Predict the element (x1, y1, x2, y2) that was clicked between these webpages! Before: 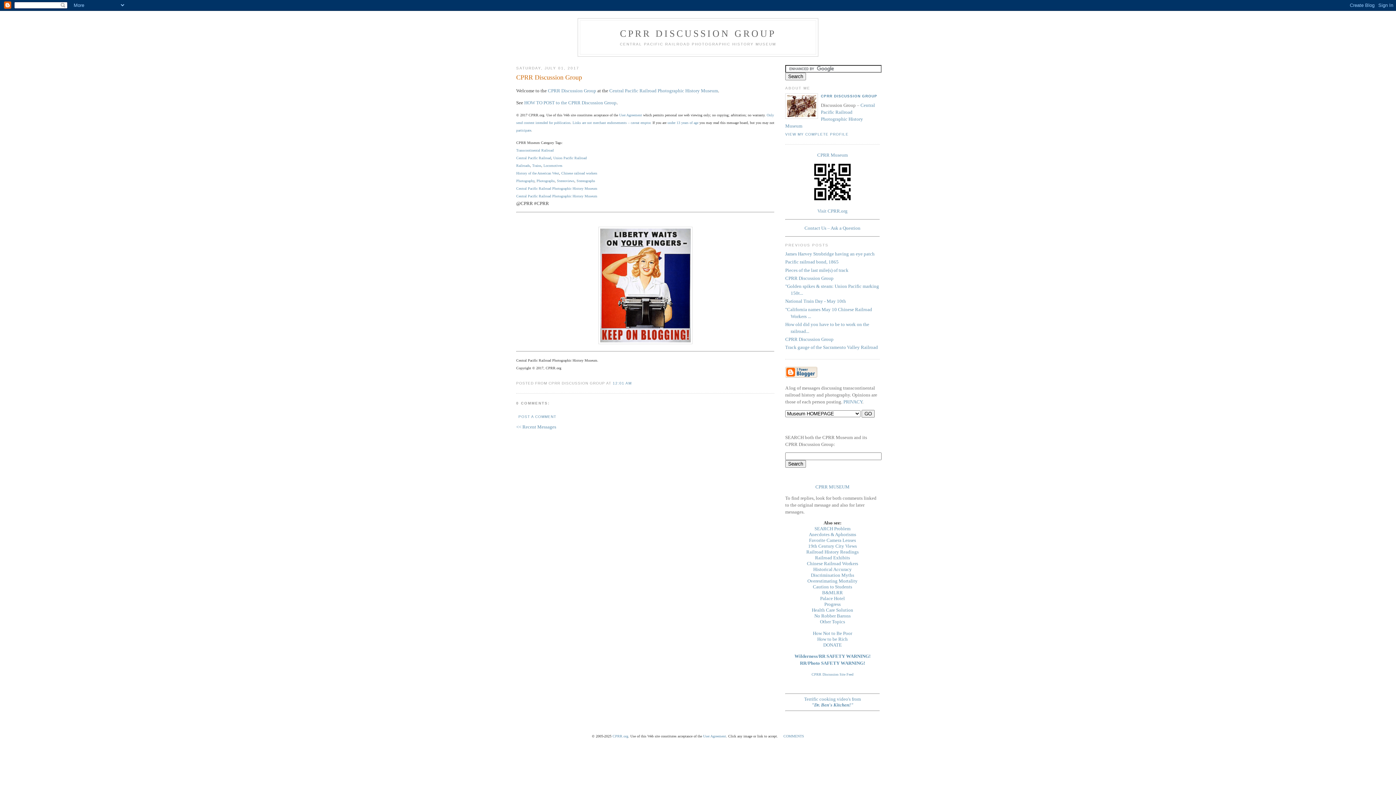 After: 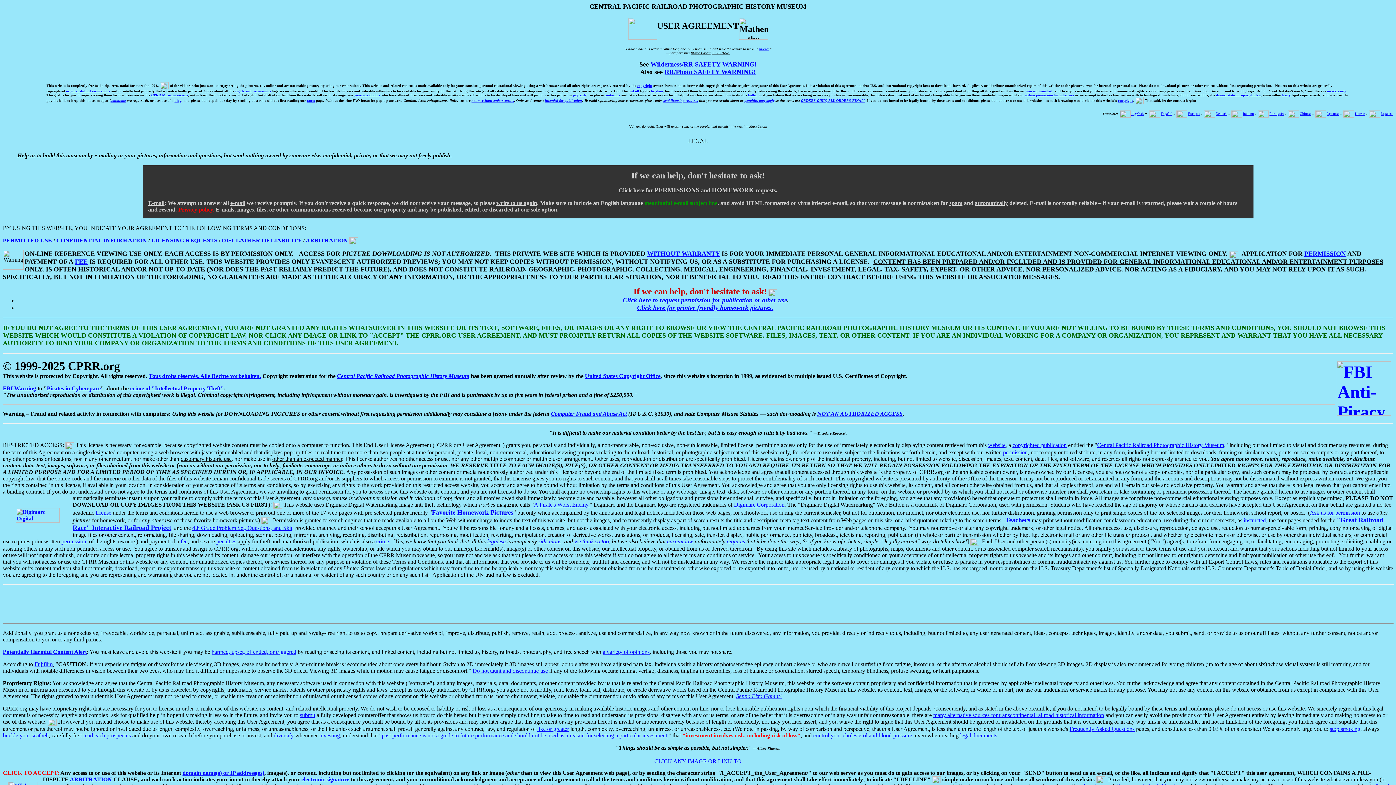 Action: label: User Agreement bbox: (703, 734, 726, 738)